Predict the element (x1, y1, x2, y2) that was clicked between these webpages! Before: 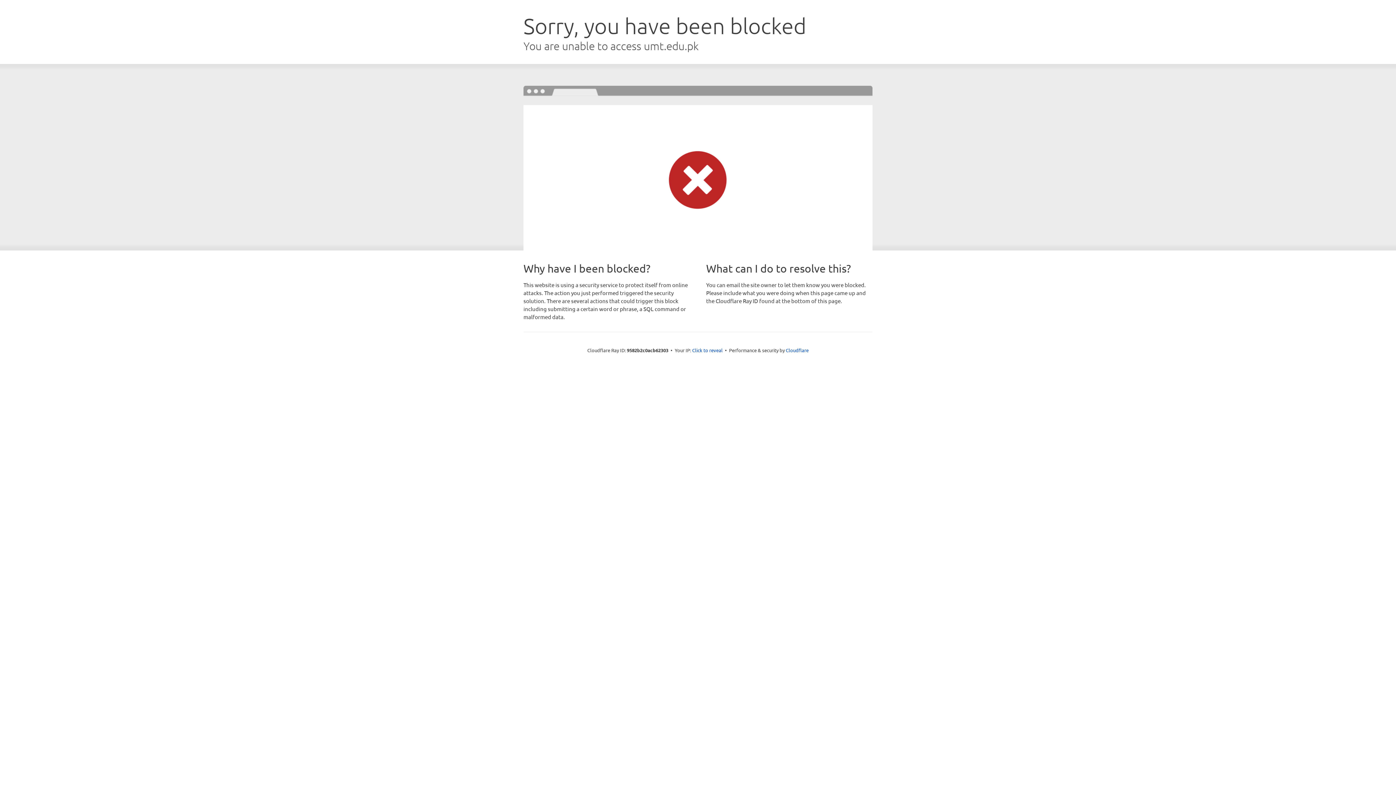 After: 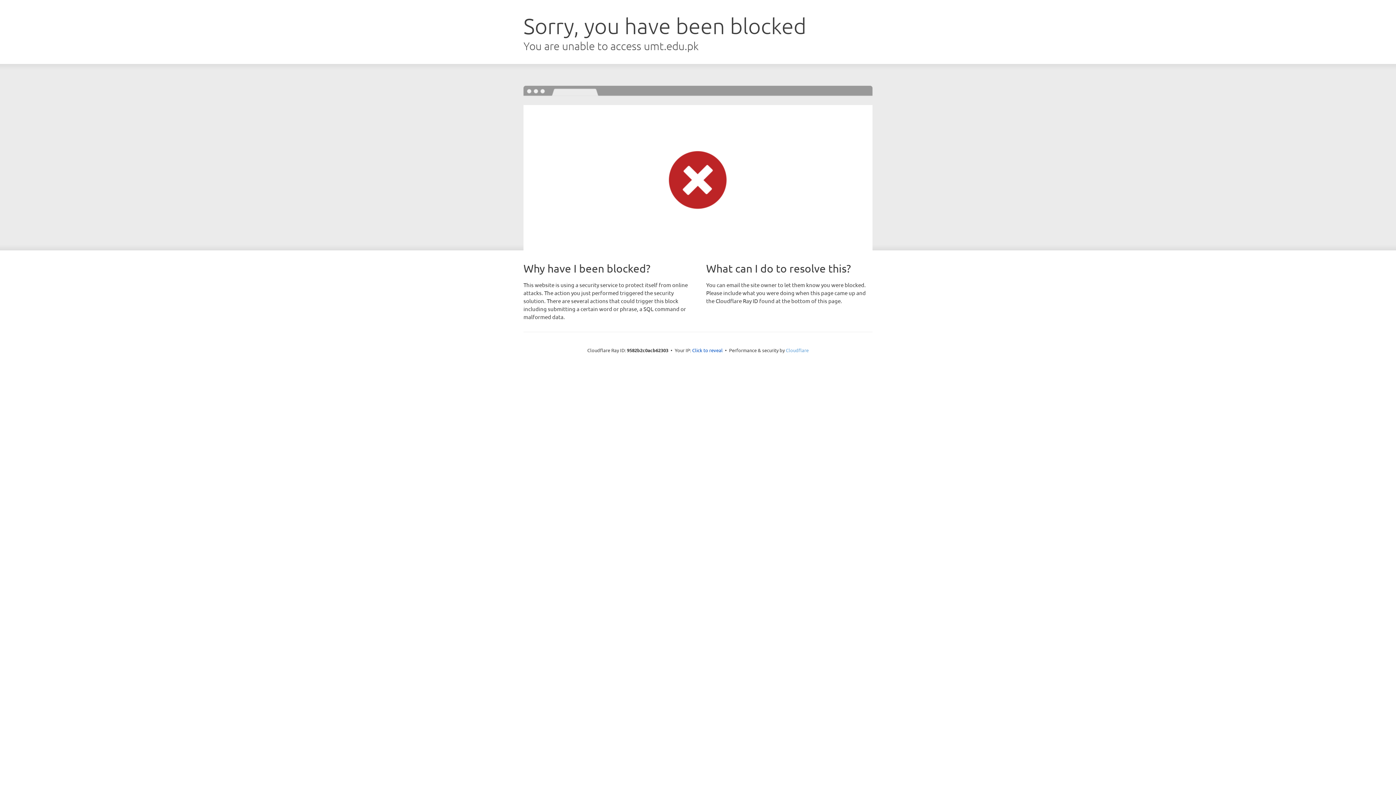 Action: bbox: (786, 347, 808, 353) label: Cloudflare